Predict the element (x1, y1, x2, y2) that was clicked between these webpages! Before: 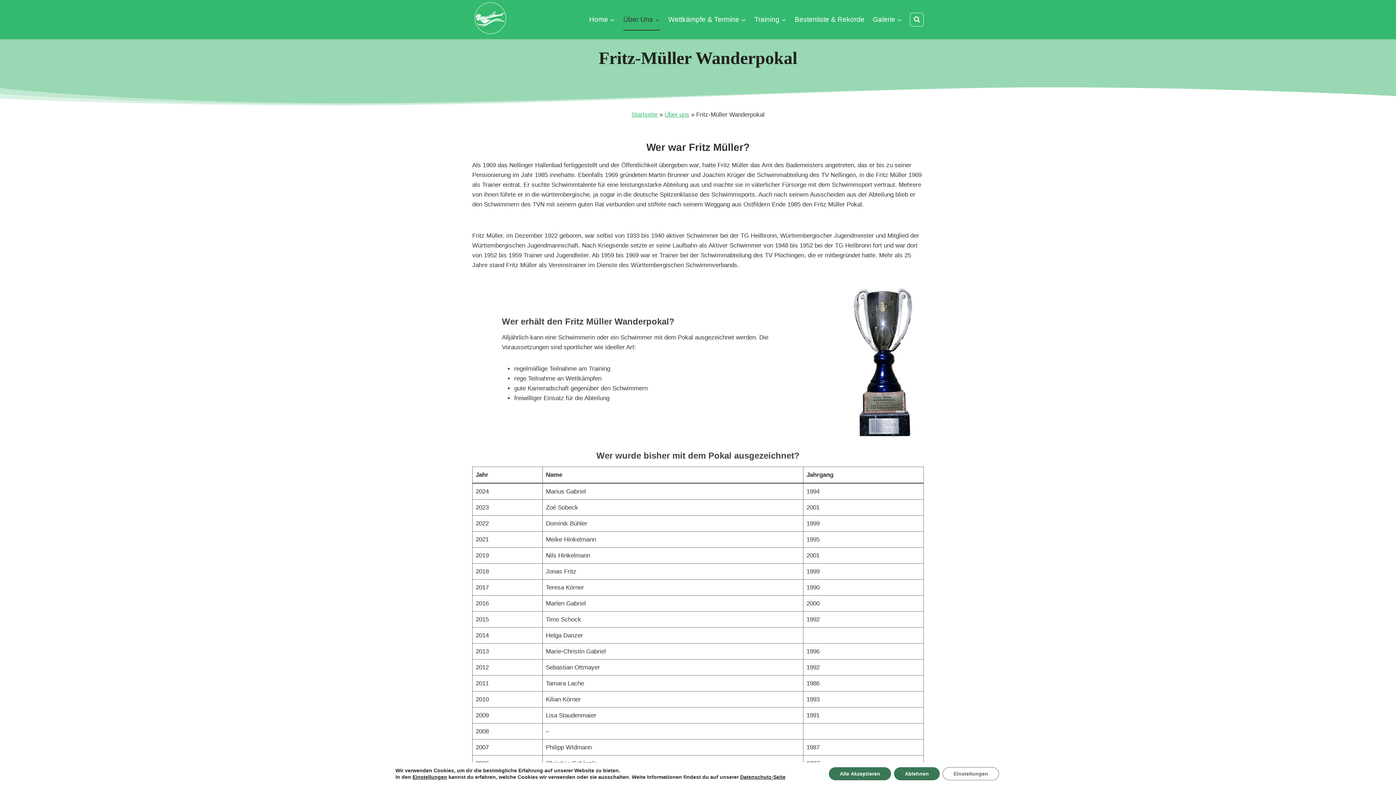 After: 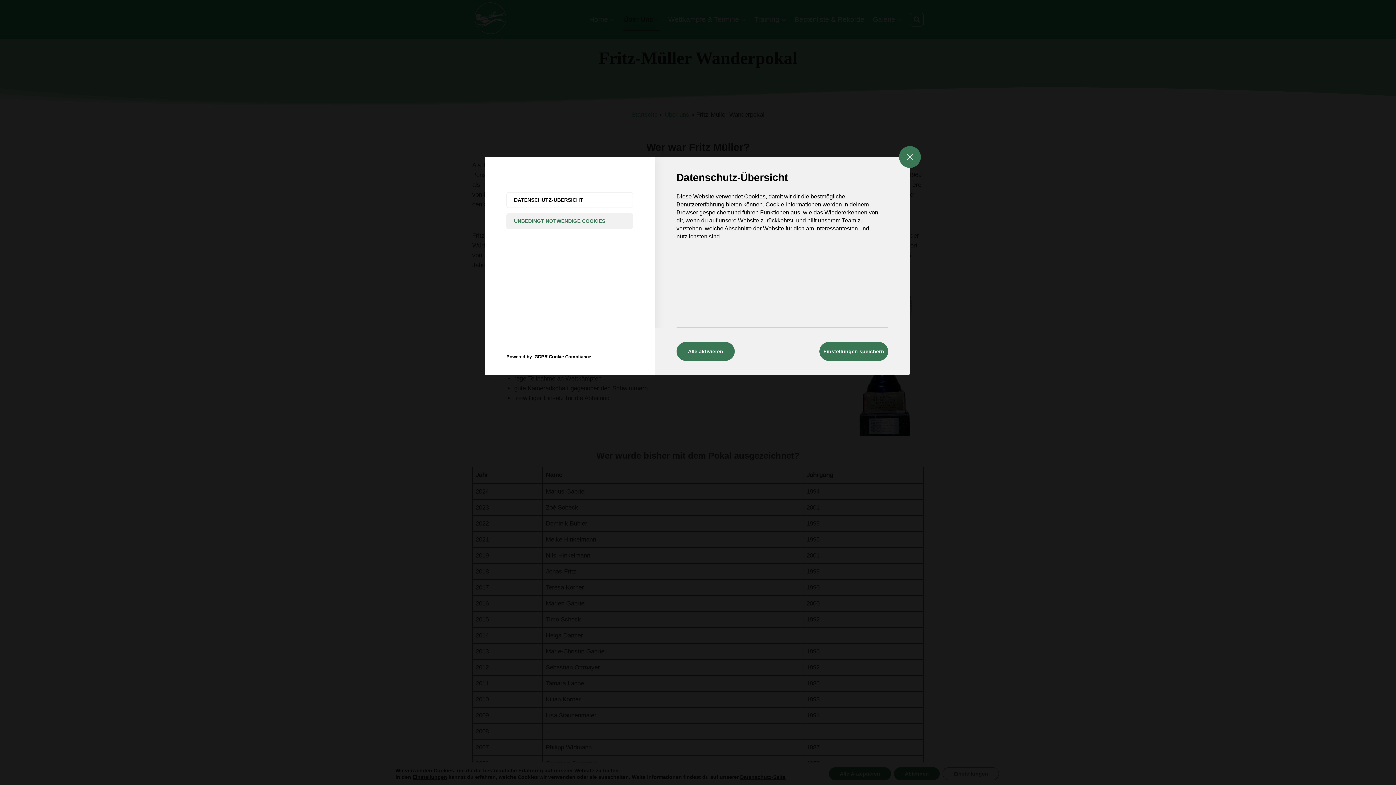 Action: label: Einstellungen bbox: (942, 767, 999, 780)